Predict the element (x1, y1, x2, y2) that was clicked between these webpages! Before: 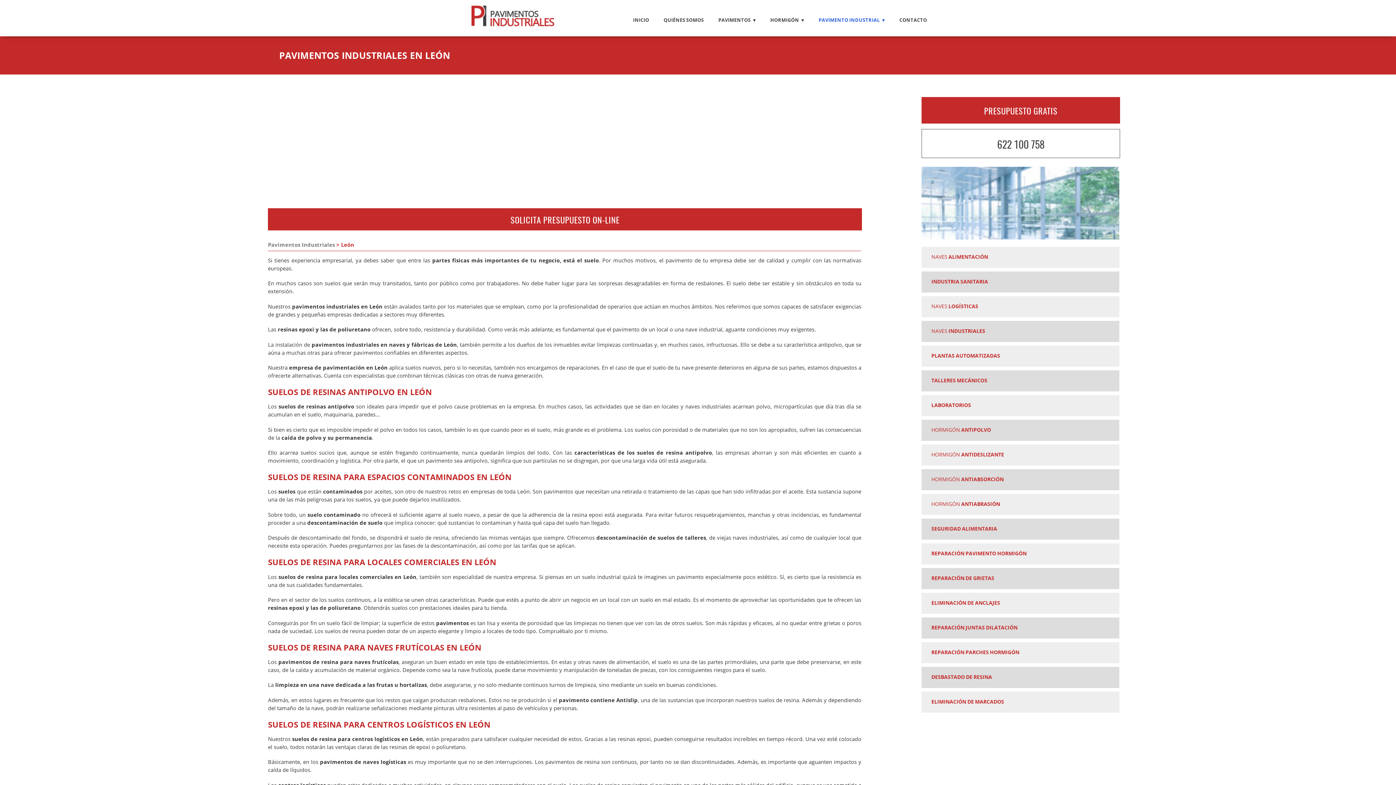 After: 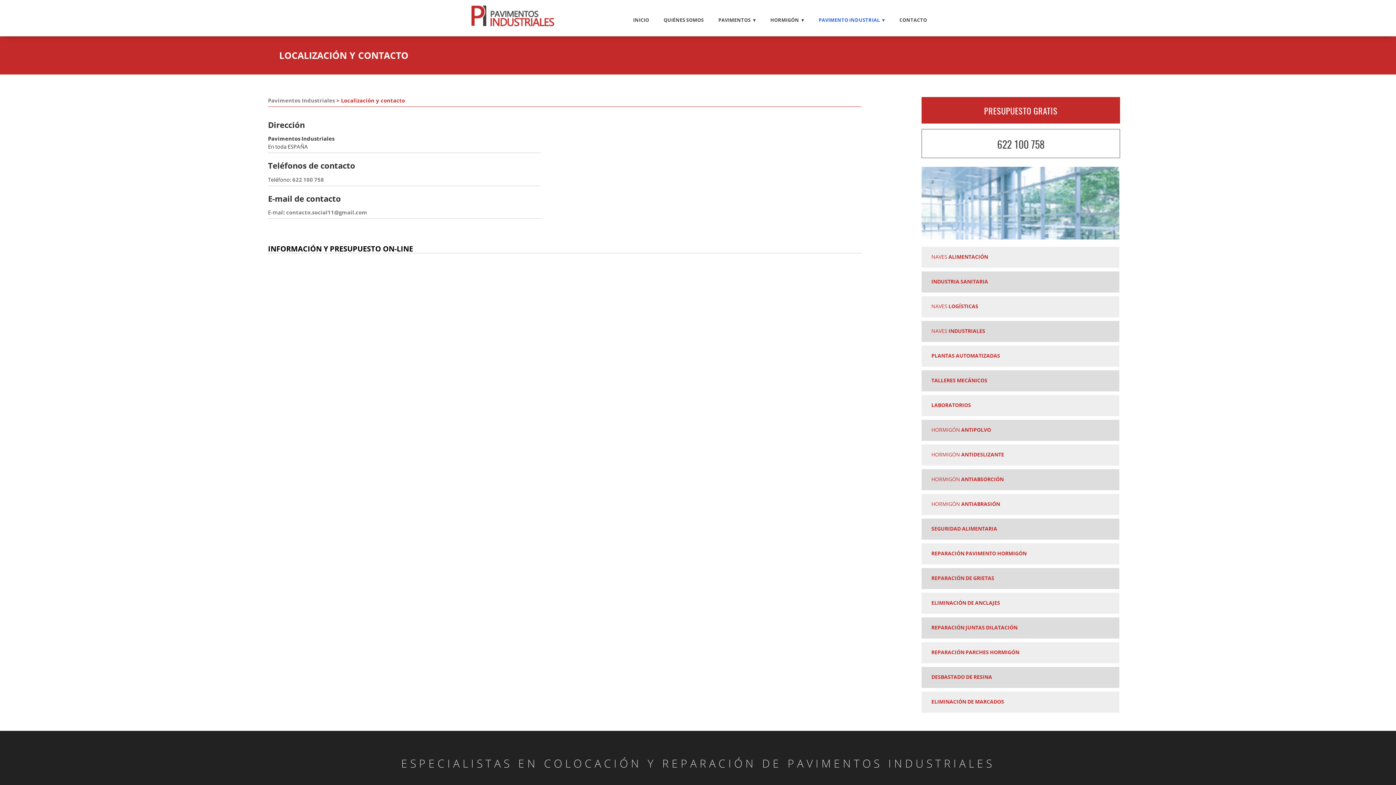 Action: label: PRESUPUESTO GRATIS bbox: (921, 97, 1120, 123)